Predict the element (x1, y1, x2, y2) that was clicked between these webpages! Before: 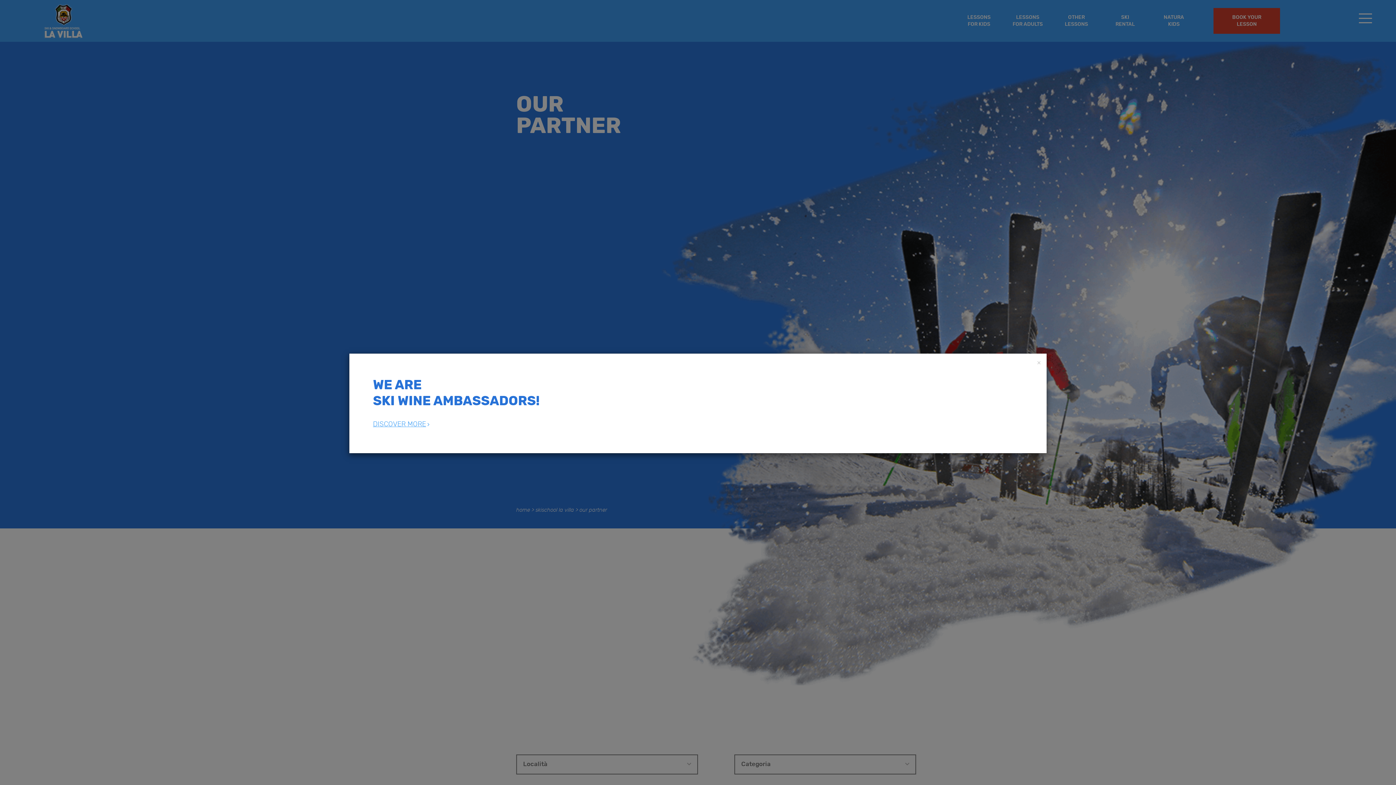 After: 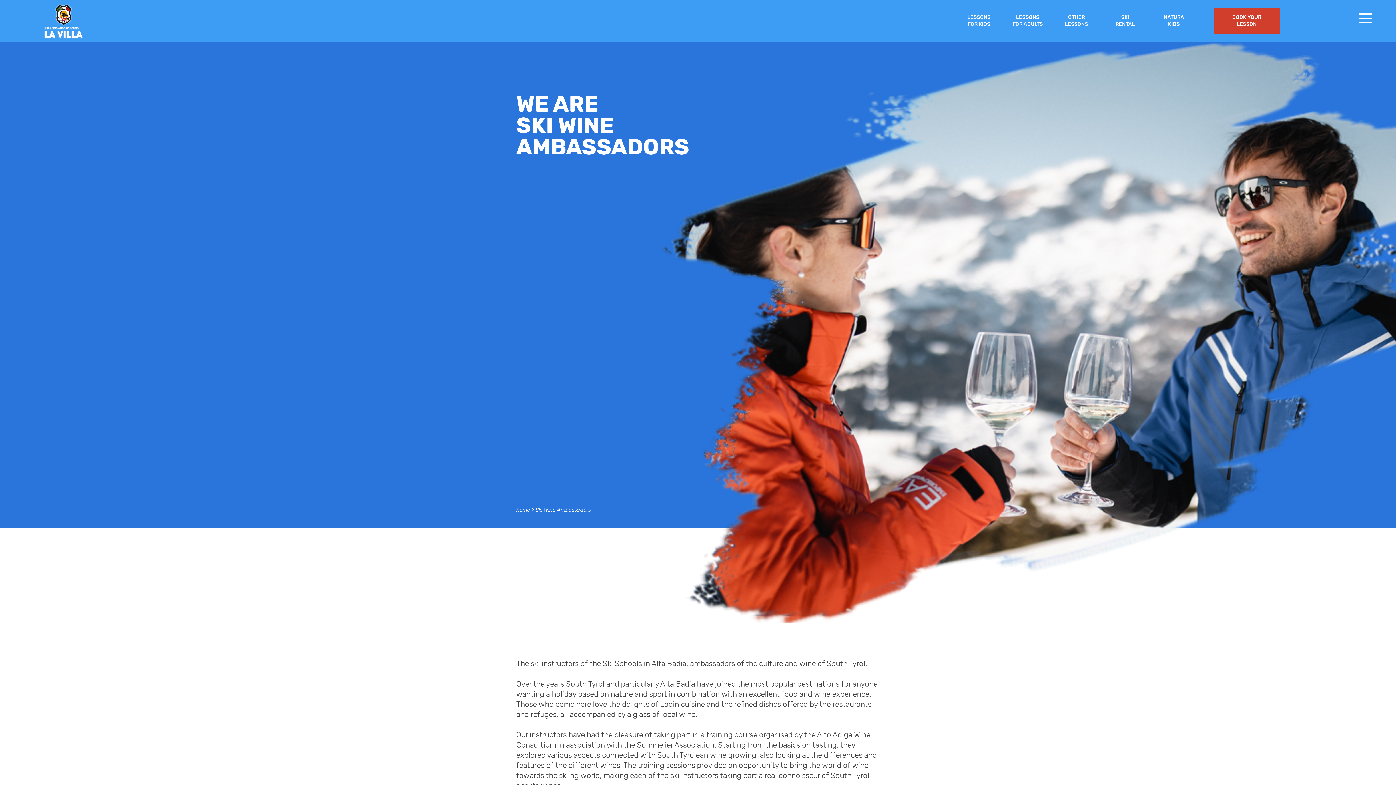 Action: label: DISCOVER MORE bbox: (373, 421, 429, 428)